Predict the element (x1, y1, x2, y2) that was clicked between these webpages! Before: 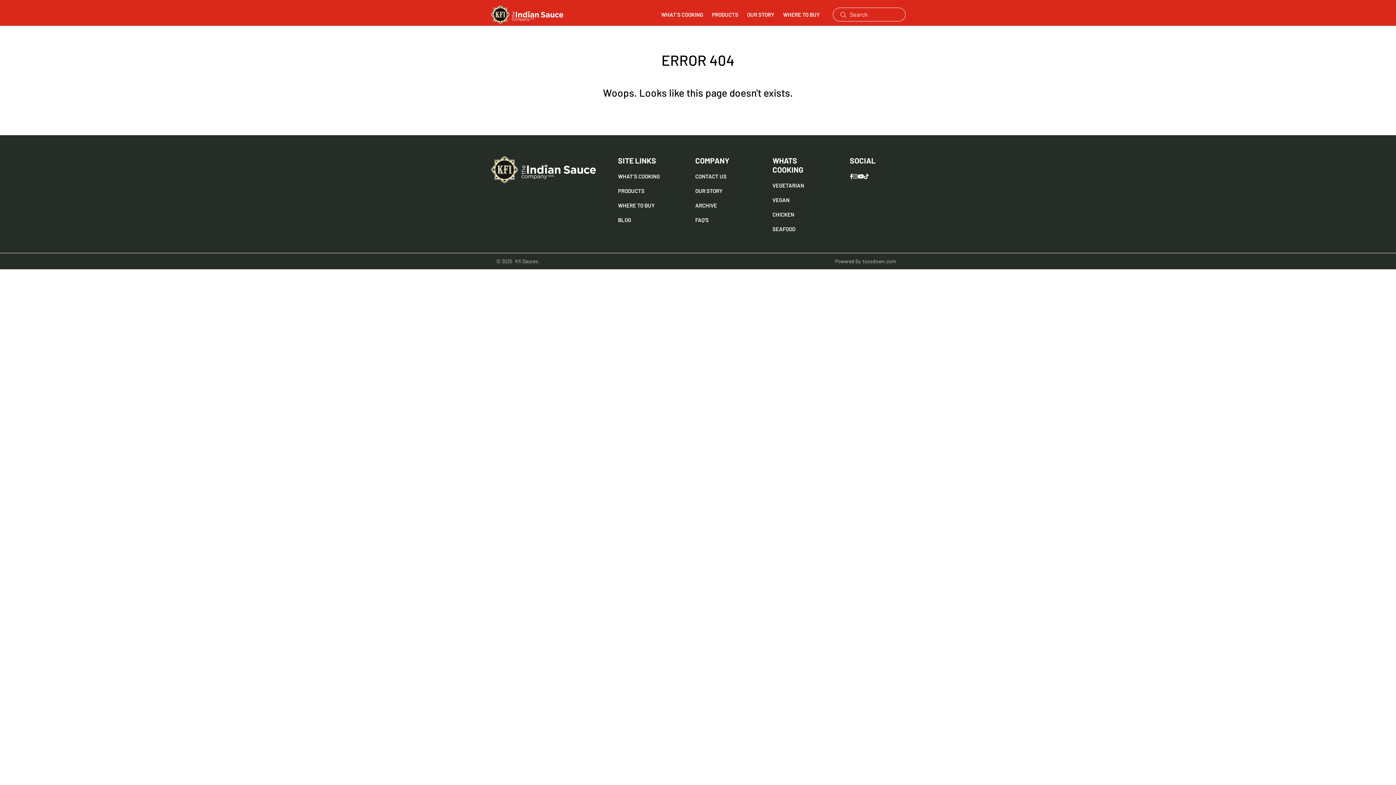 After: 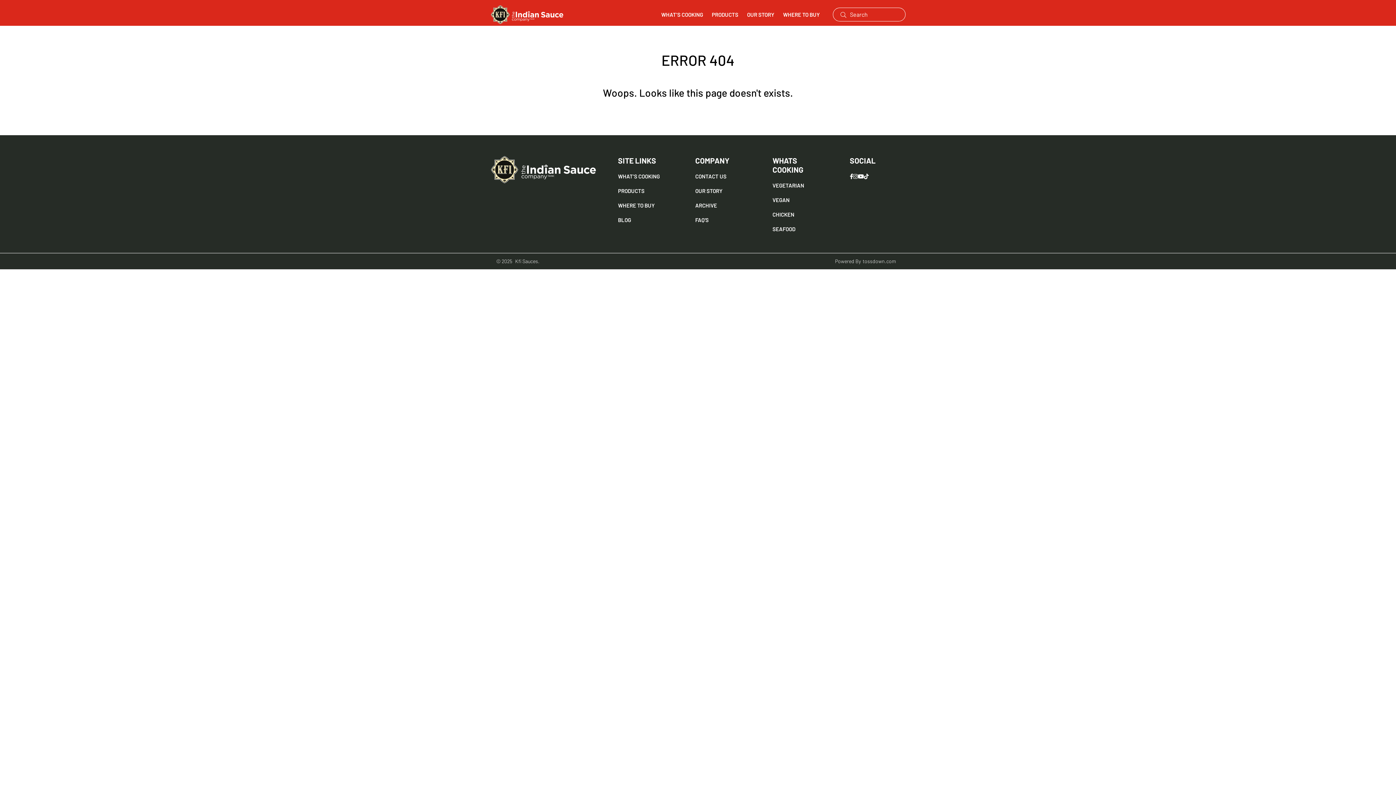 Action: bbox: (862, 258, 896, 264) label: tossdown.com